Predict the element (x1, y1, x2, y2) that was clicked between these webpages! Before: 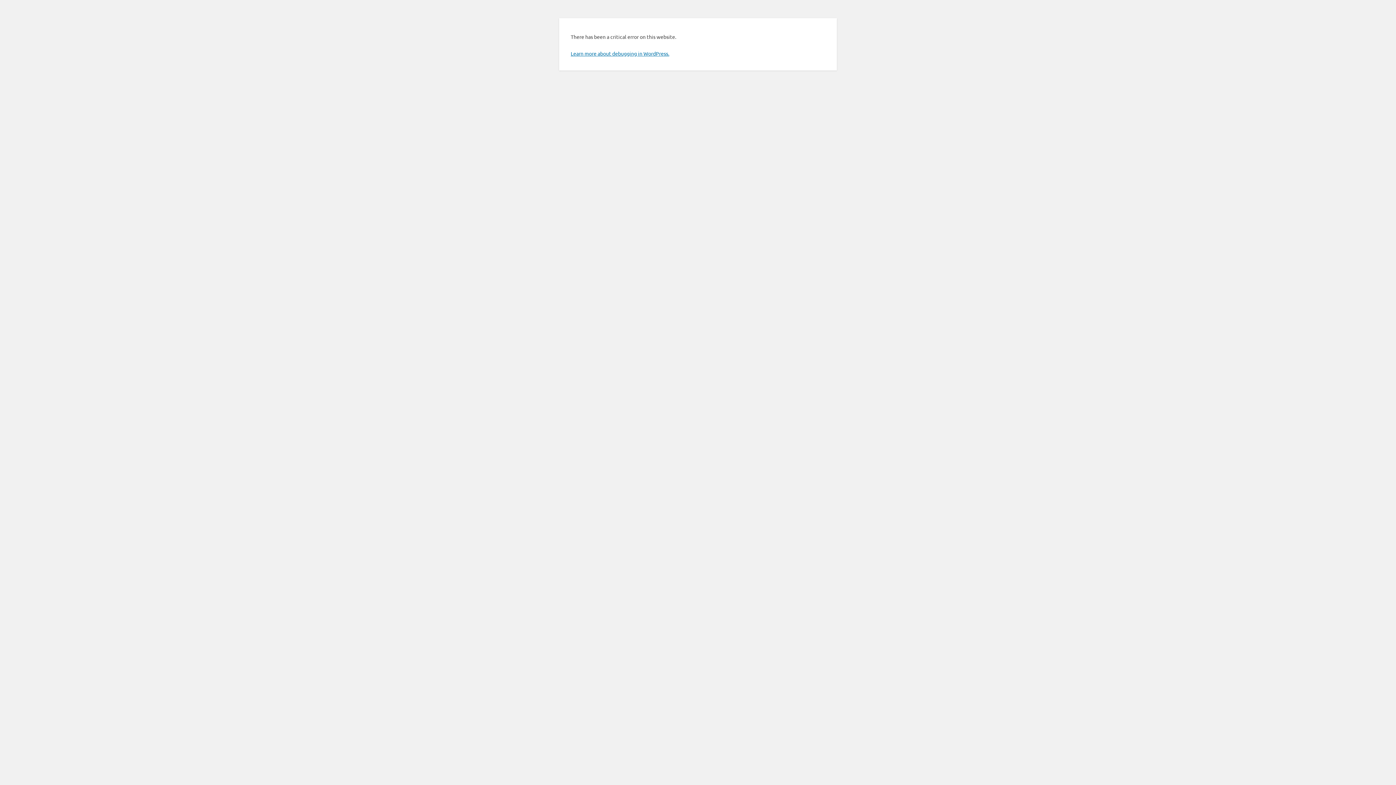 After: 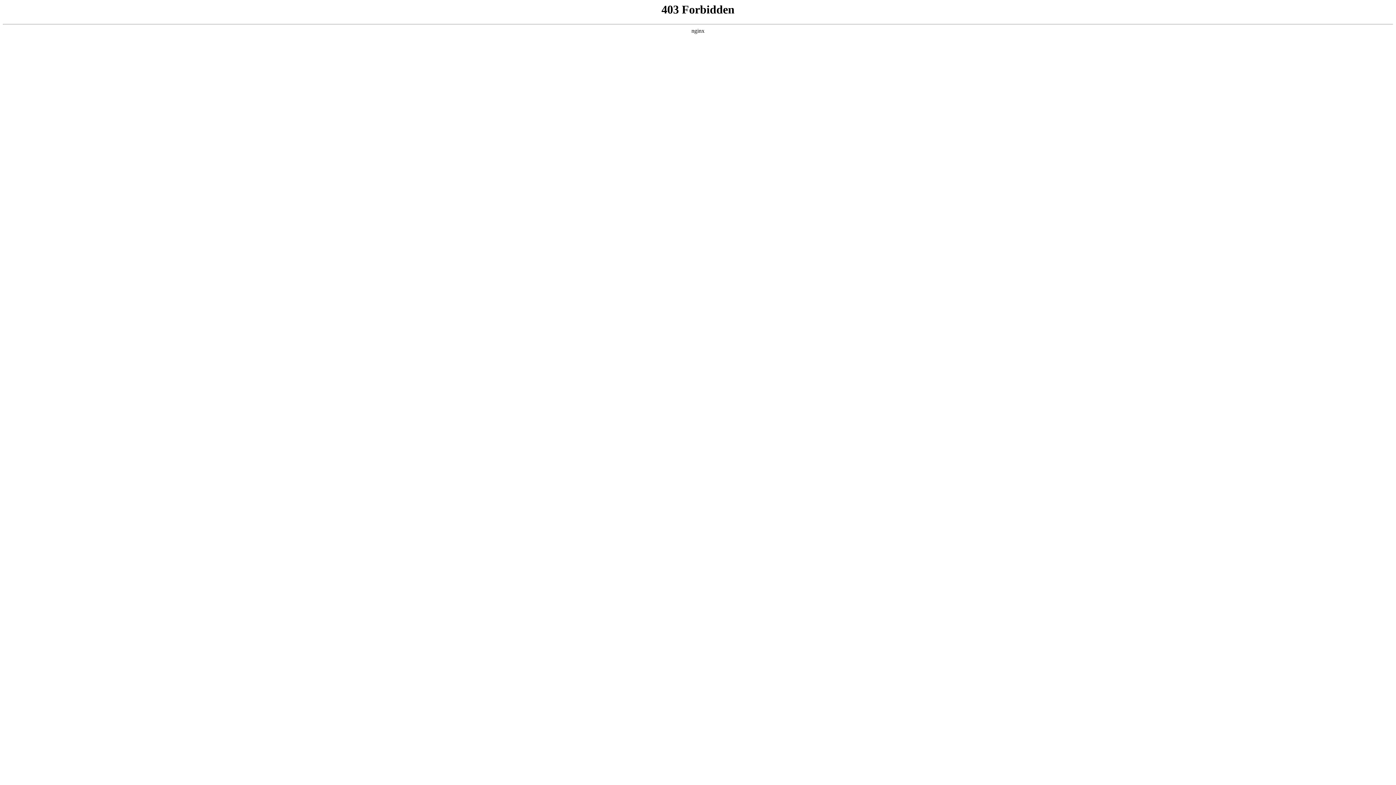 Action: label: Learn more about debugging in WordPress. bbox: (570, 50, 669, 56)